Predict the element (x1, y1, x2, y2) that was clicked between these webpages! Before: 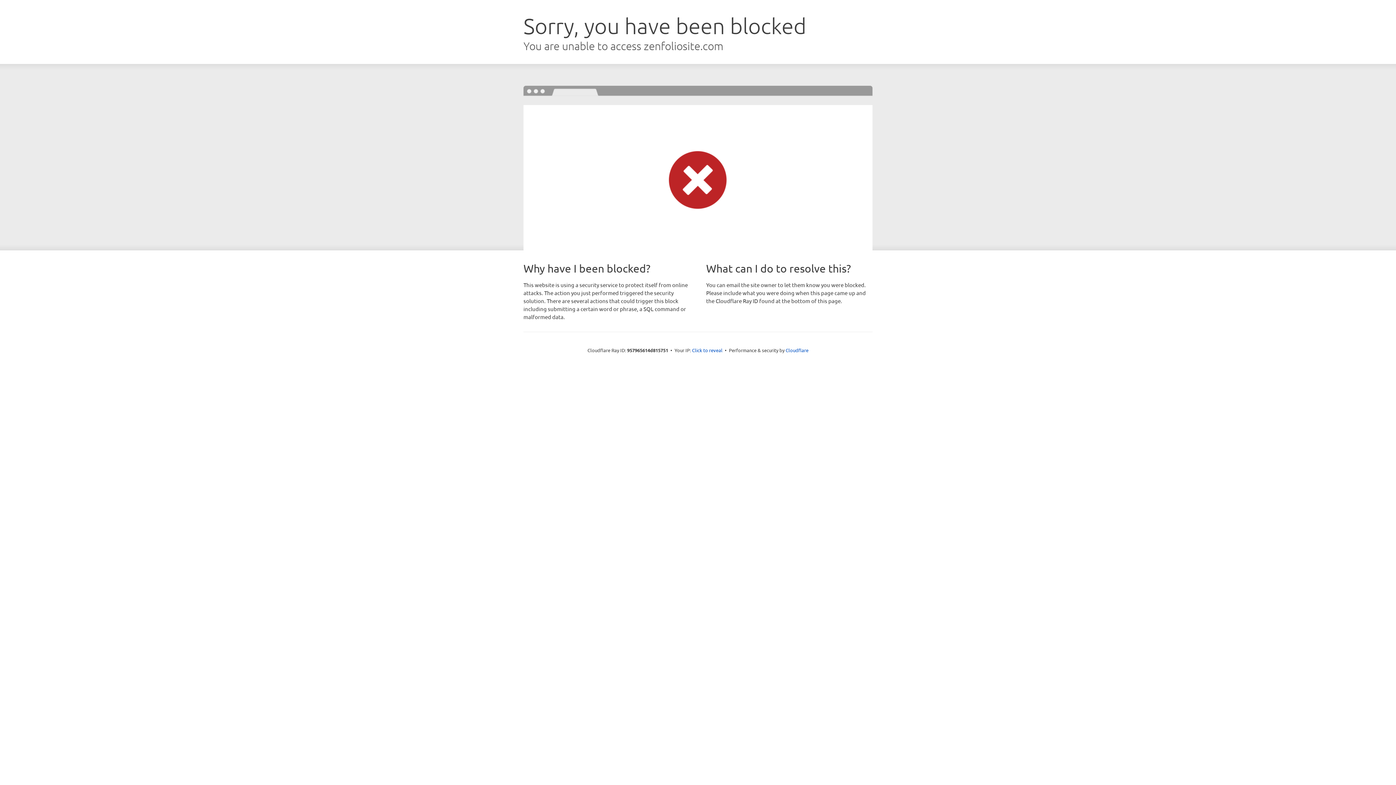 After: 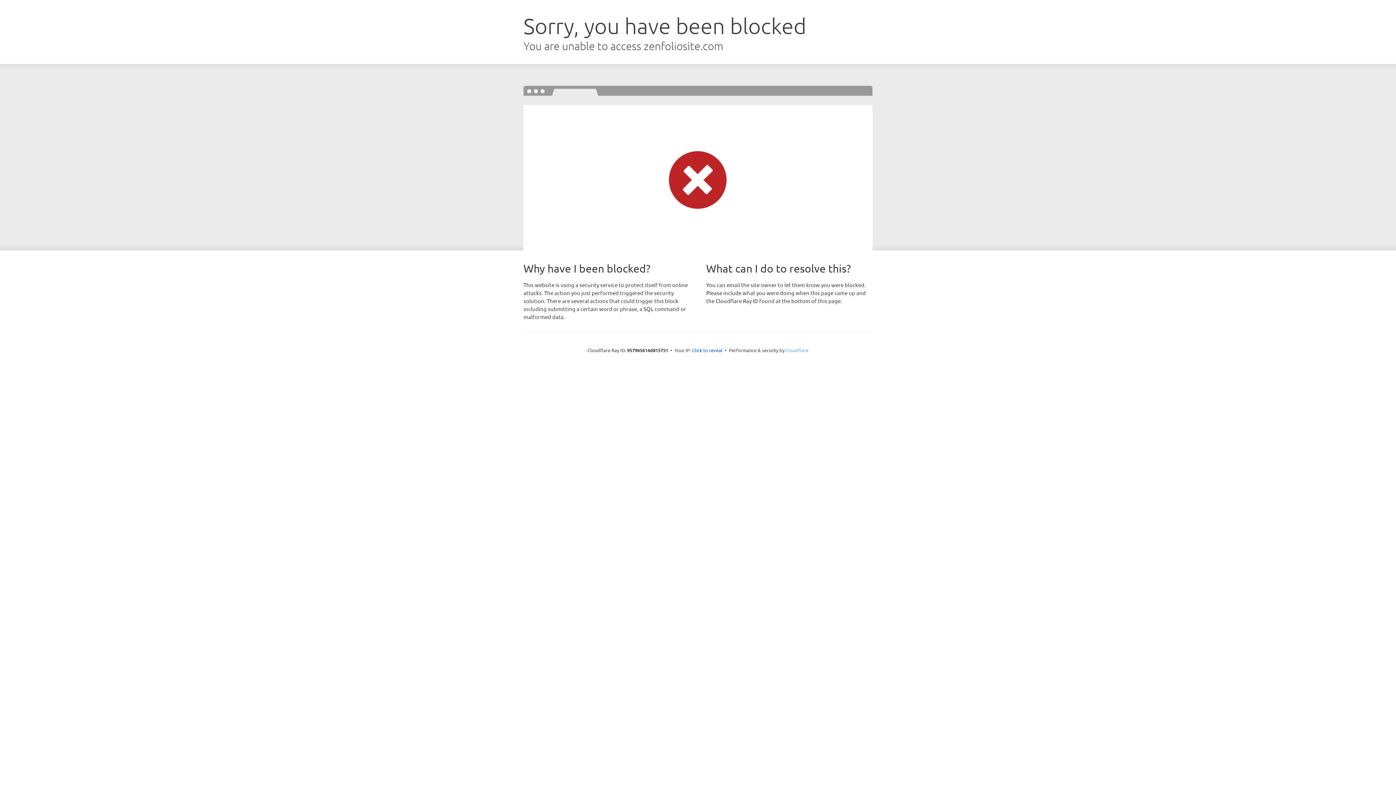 Action: bbox: (785, 347, 808, 353) label: Cloudflare